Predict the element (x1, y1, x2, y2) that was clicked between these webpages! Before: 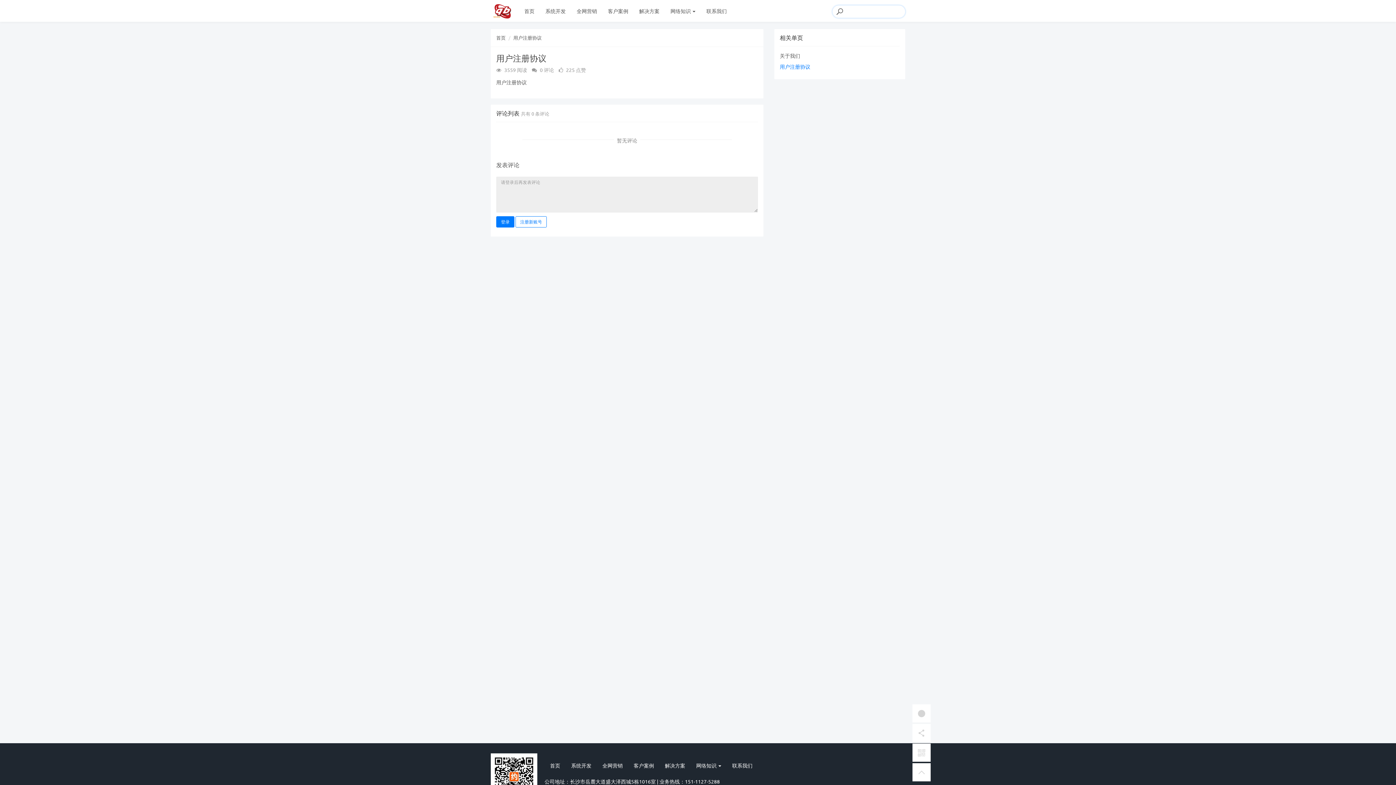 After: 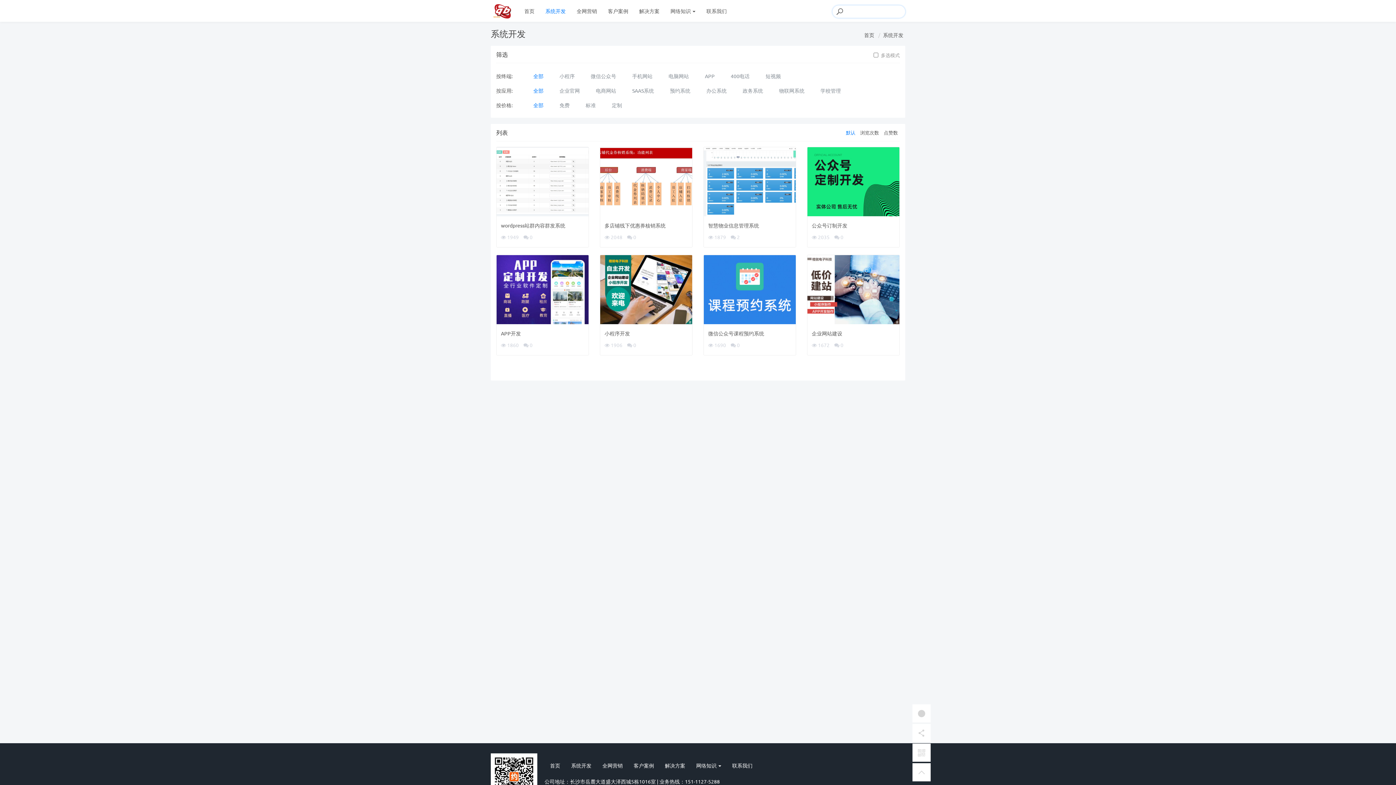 Action: label: 系统开发 bbox: (565, 756, 597, 775)